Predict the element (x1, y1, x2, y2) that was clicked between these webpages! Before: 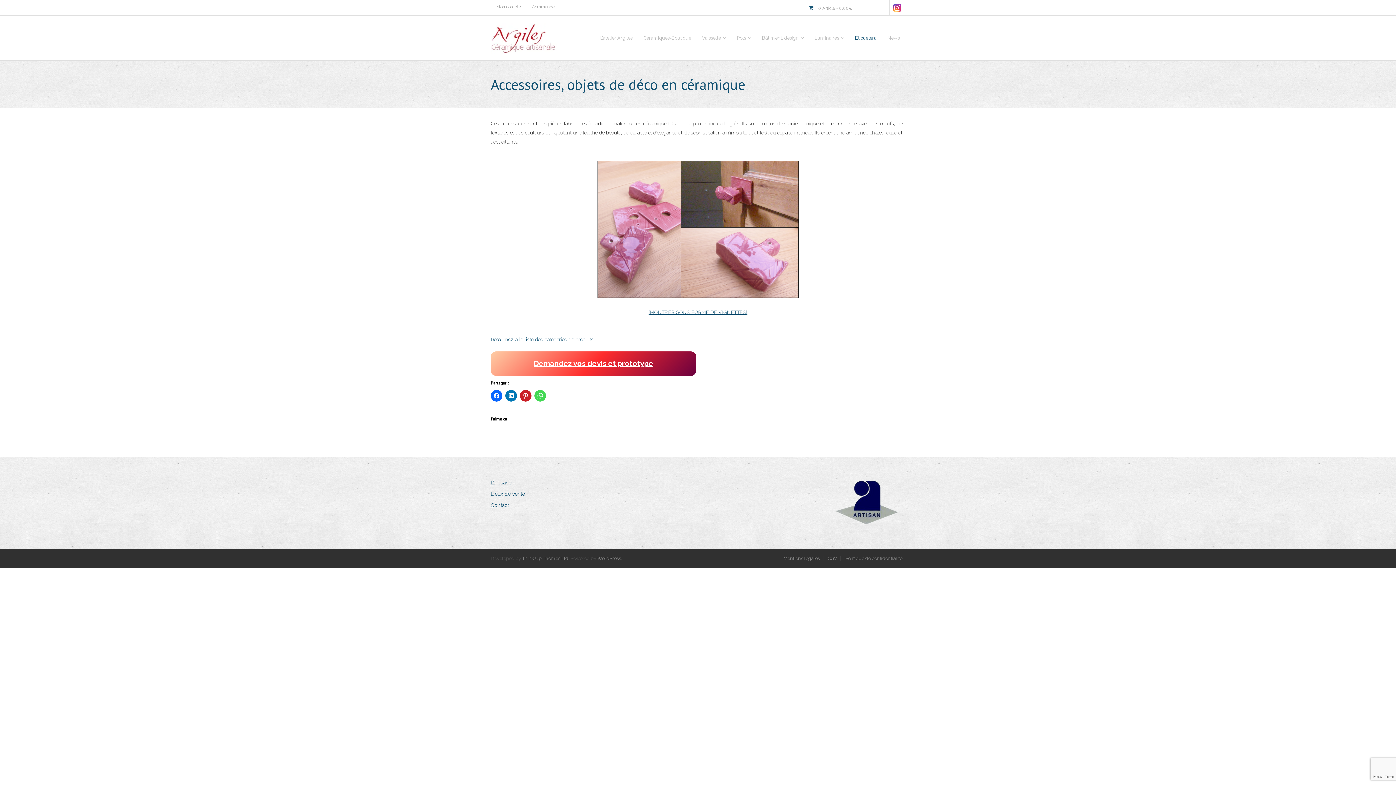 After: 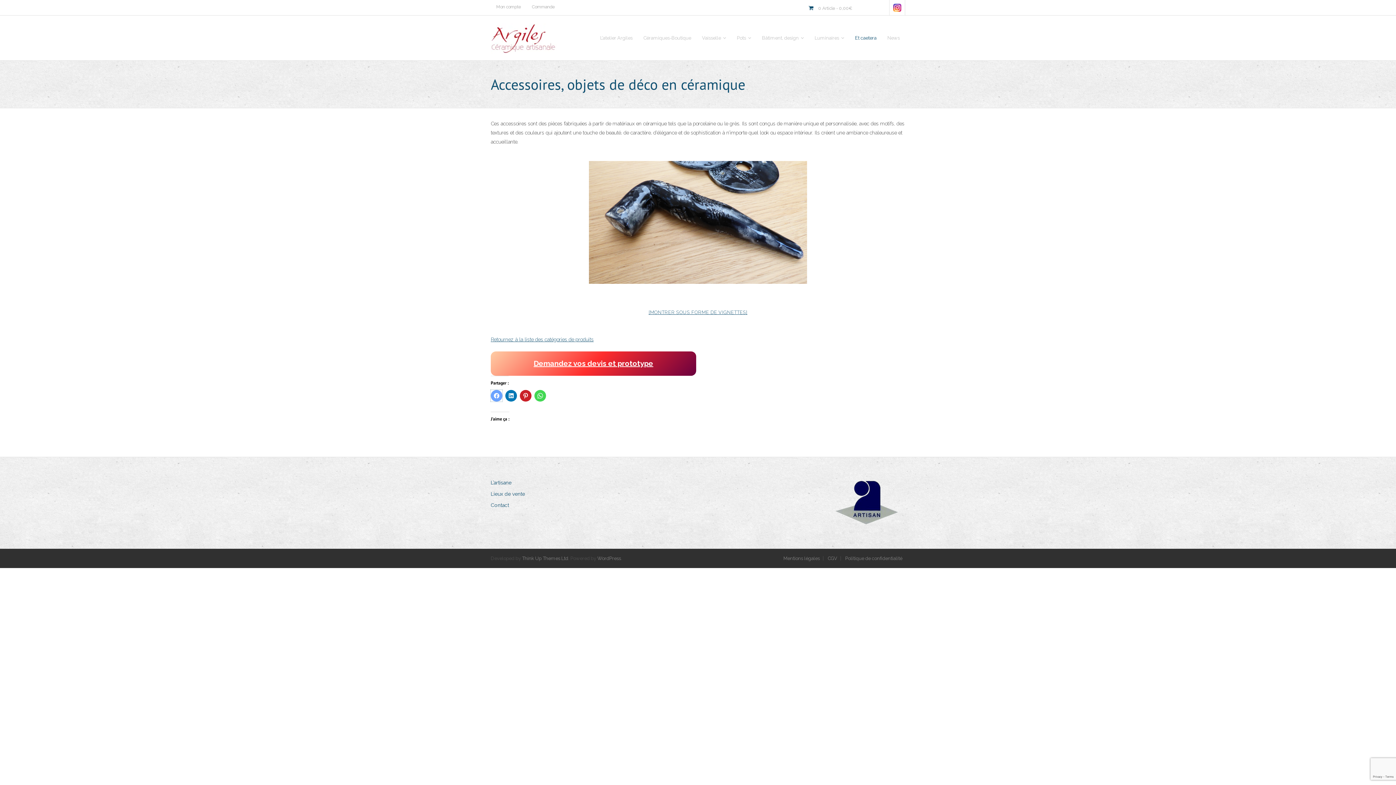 Action: bbox: (490, 390, 502, 401)